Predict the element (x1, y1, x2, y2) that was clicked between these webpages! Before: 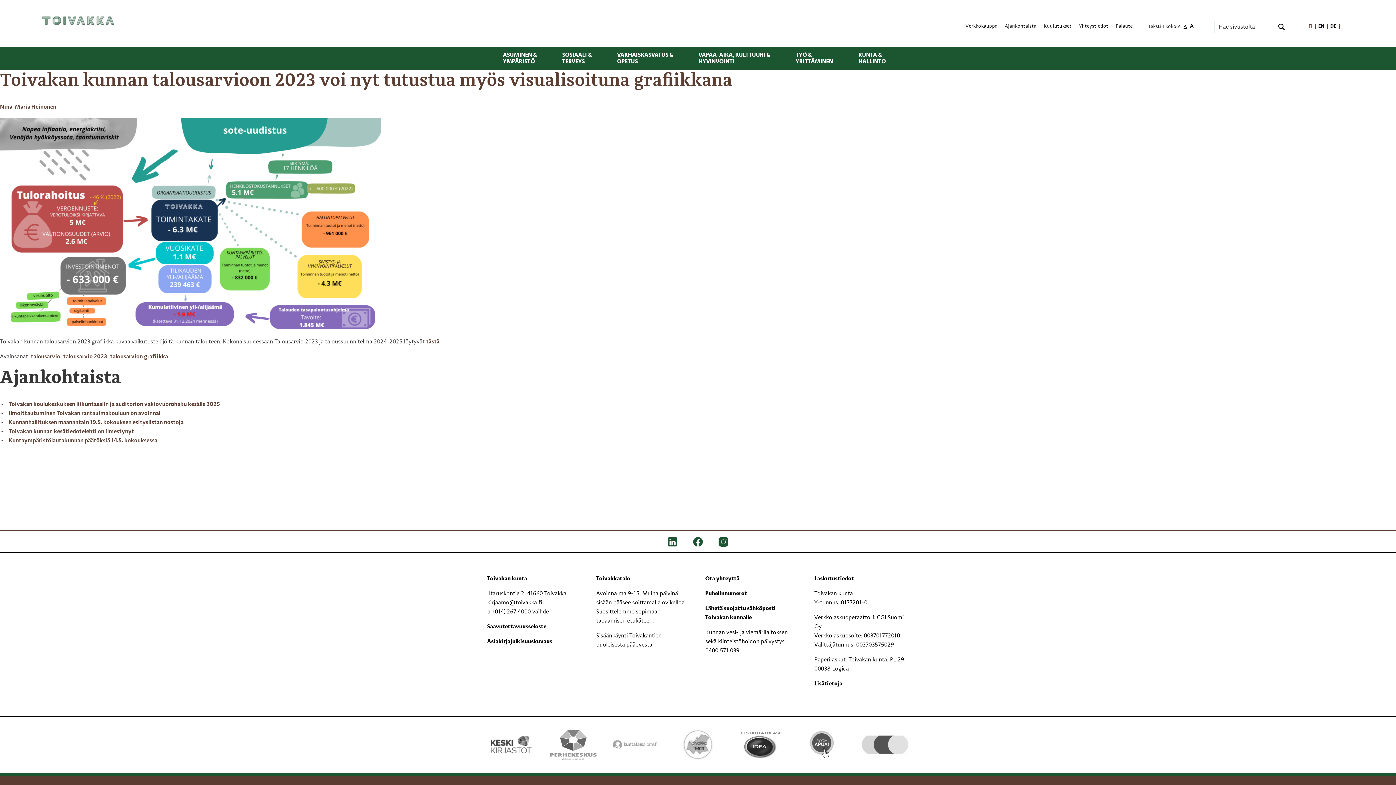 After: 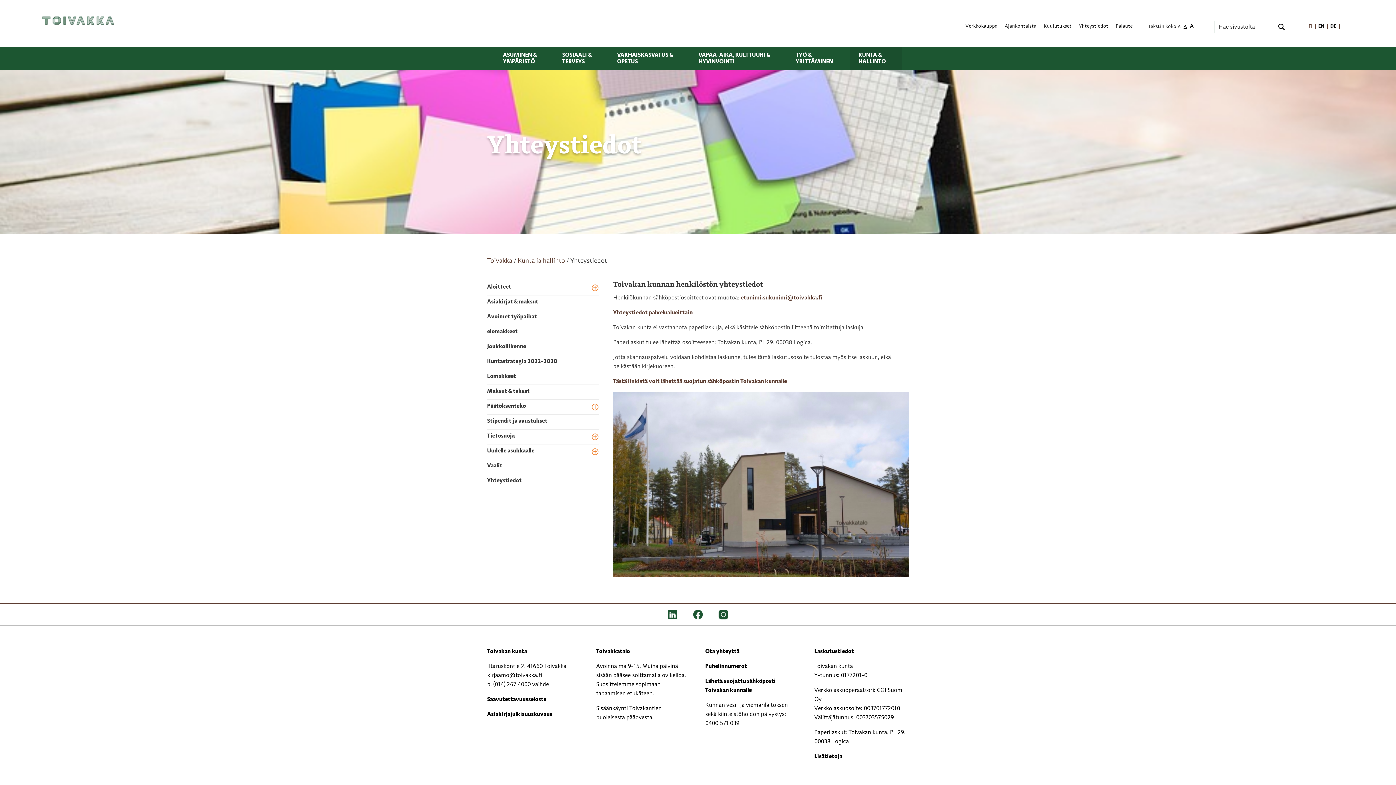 Action: bbox: (814, 681, 842, 687) label: Lisätietoja